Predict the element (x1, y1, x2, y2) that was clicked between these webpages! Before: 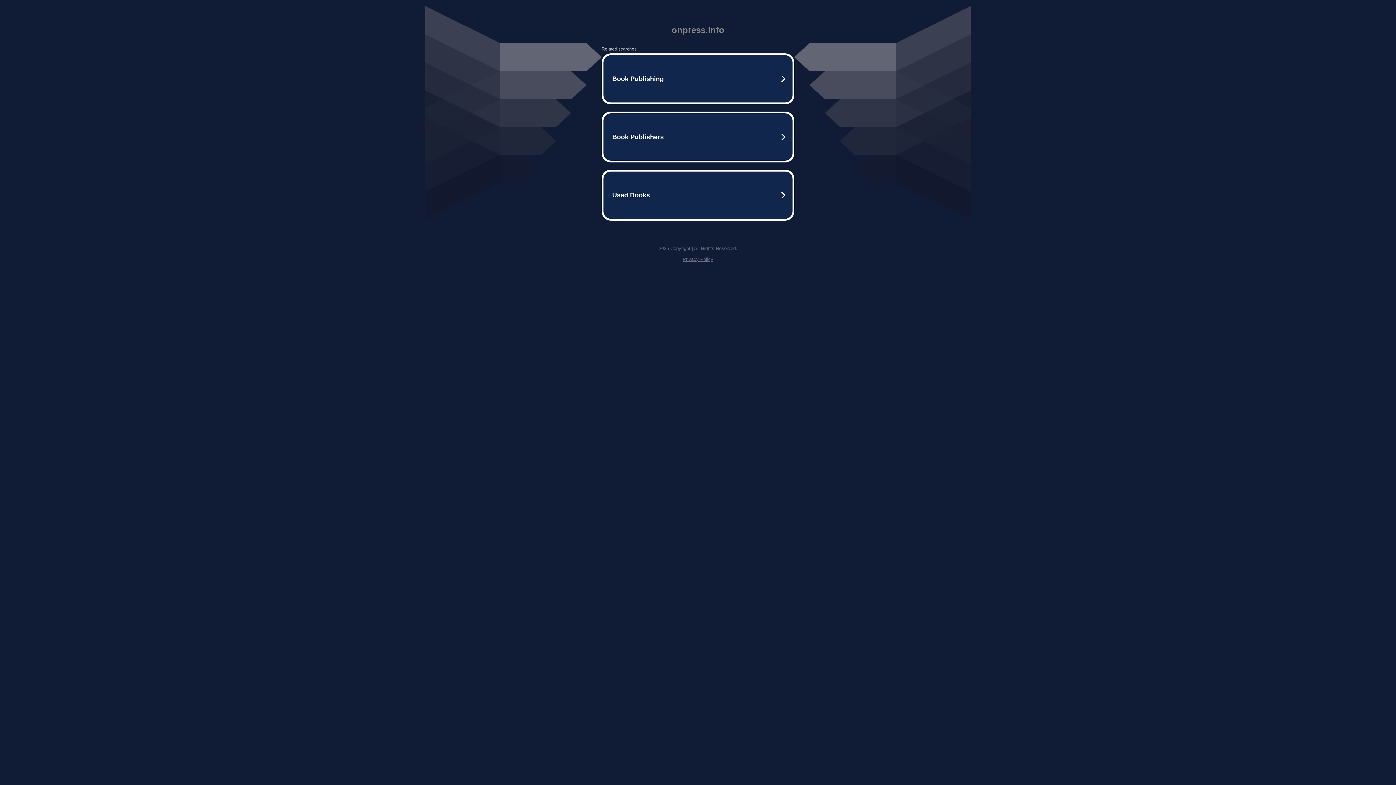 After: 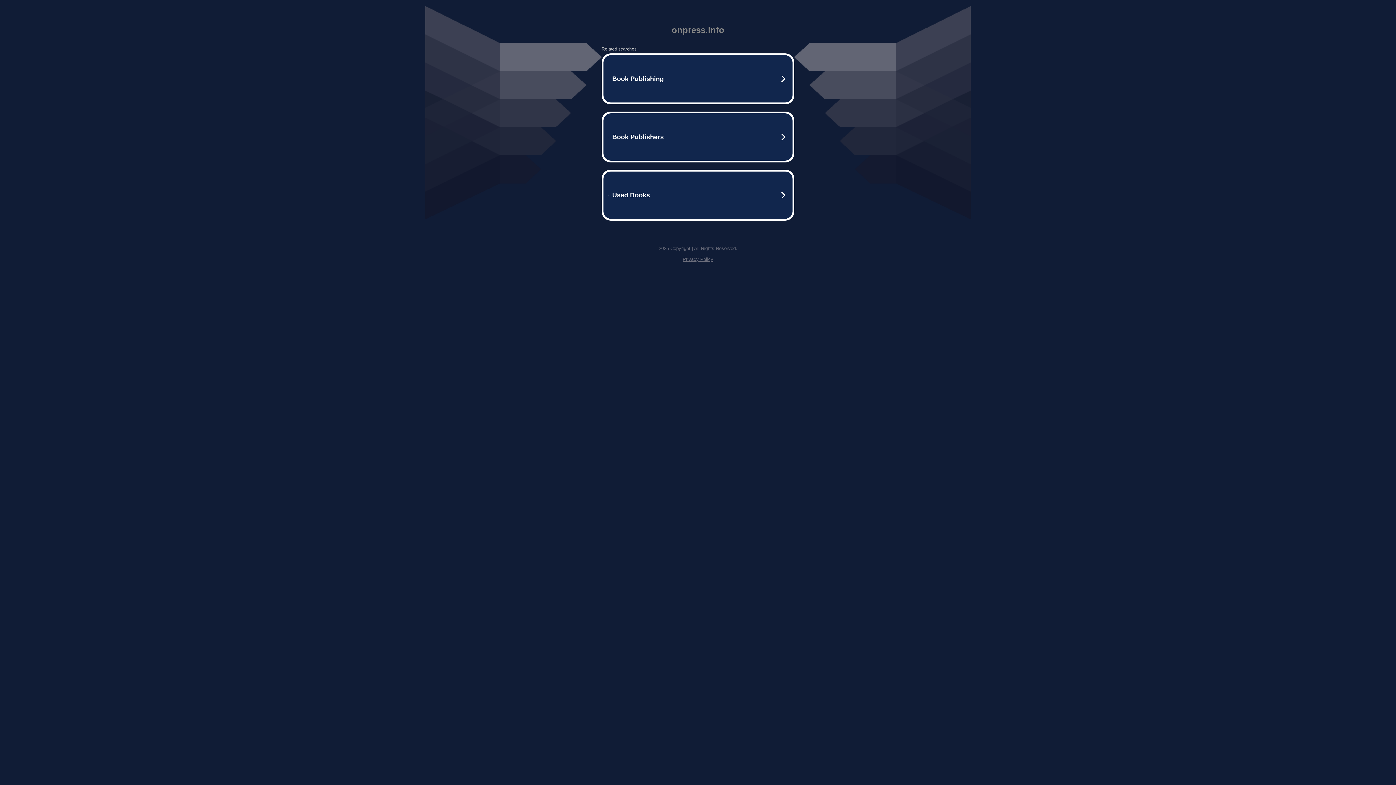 Action: bbox: (682, 256, 713, 262) label: Privacy Policy